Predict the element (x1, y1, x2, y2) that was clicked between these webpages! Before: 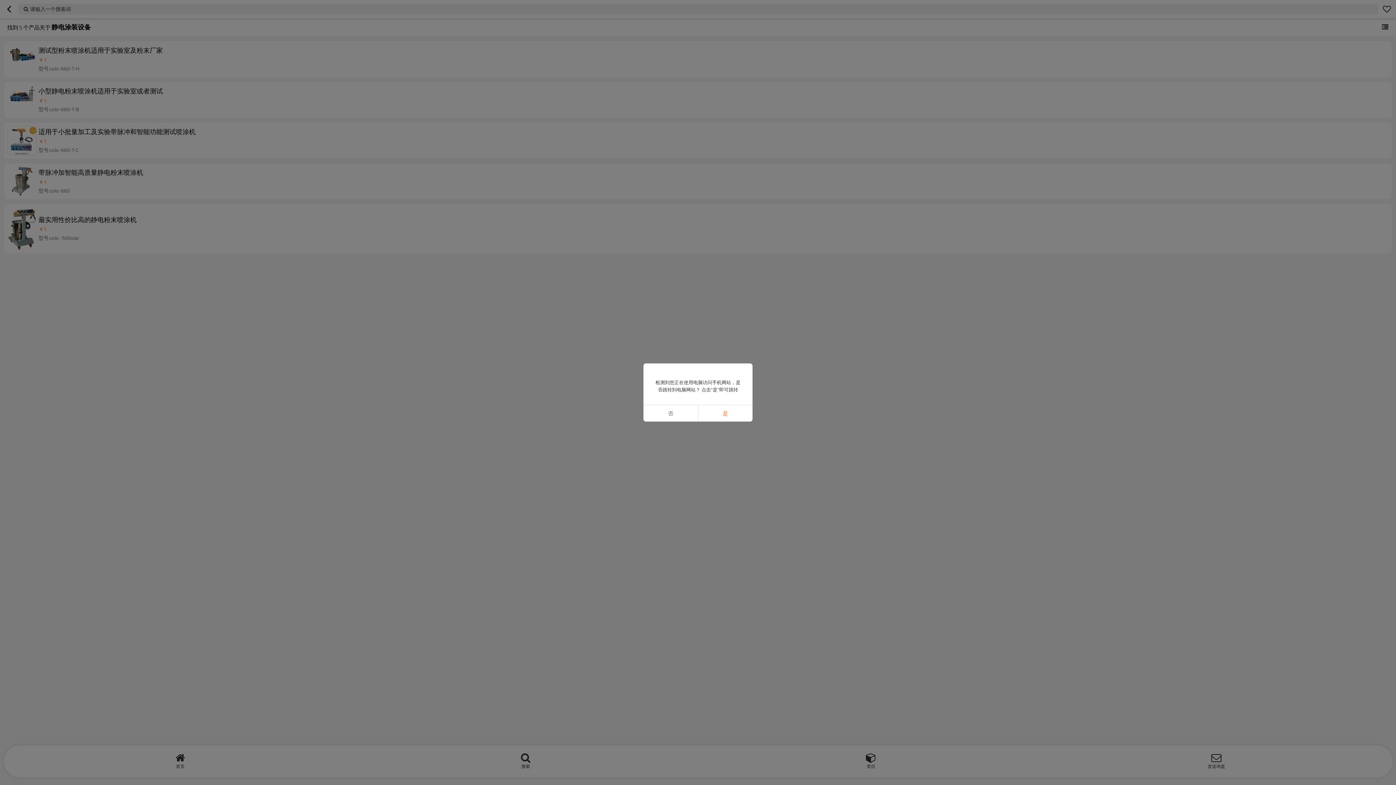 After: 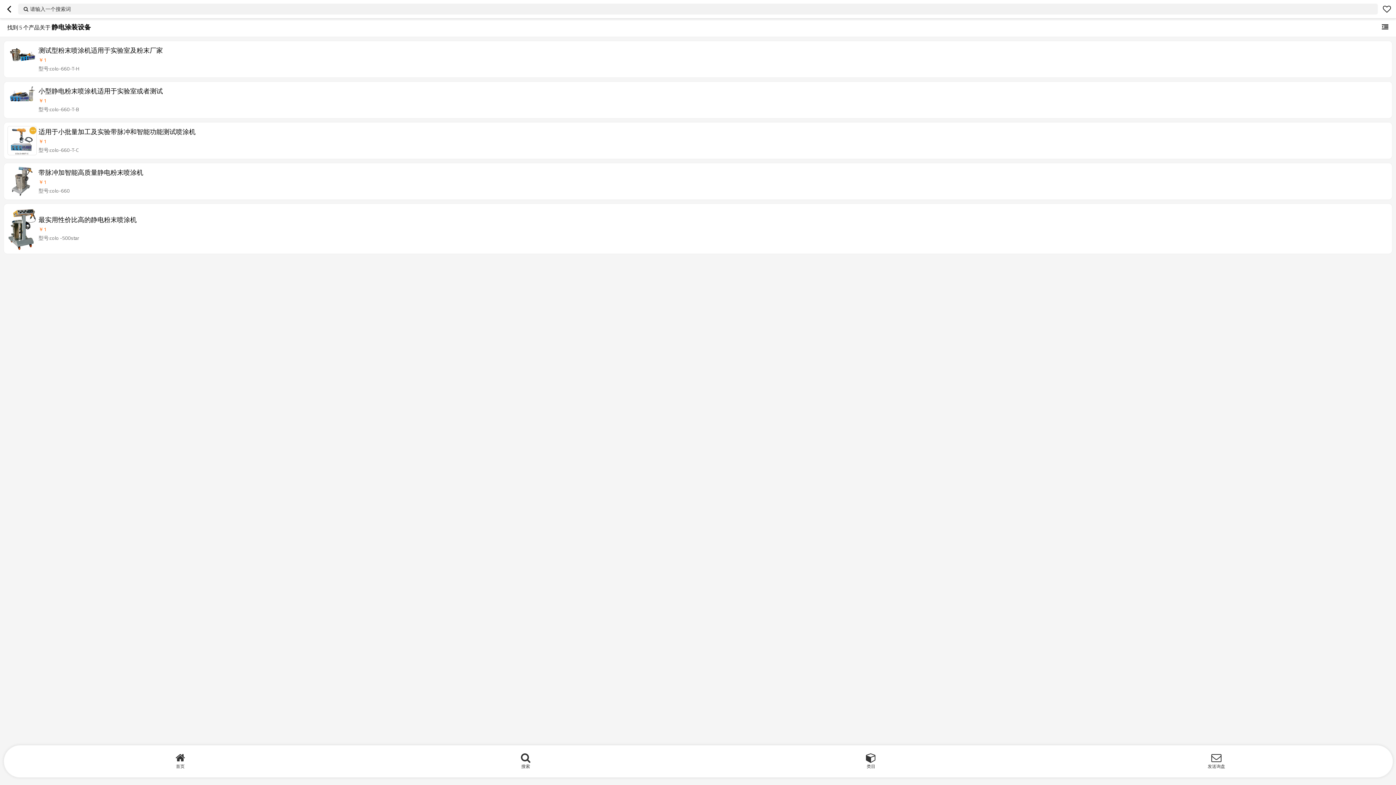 Action: label: 否 bbox: (643, 405, 698, 421)